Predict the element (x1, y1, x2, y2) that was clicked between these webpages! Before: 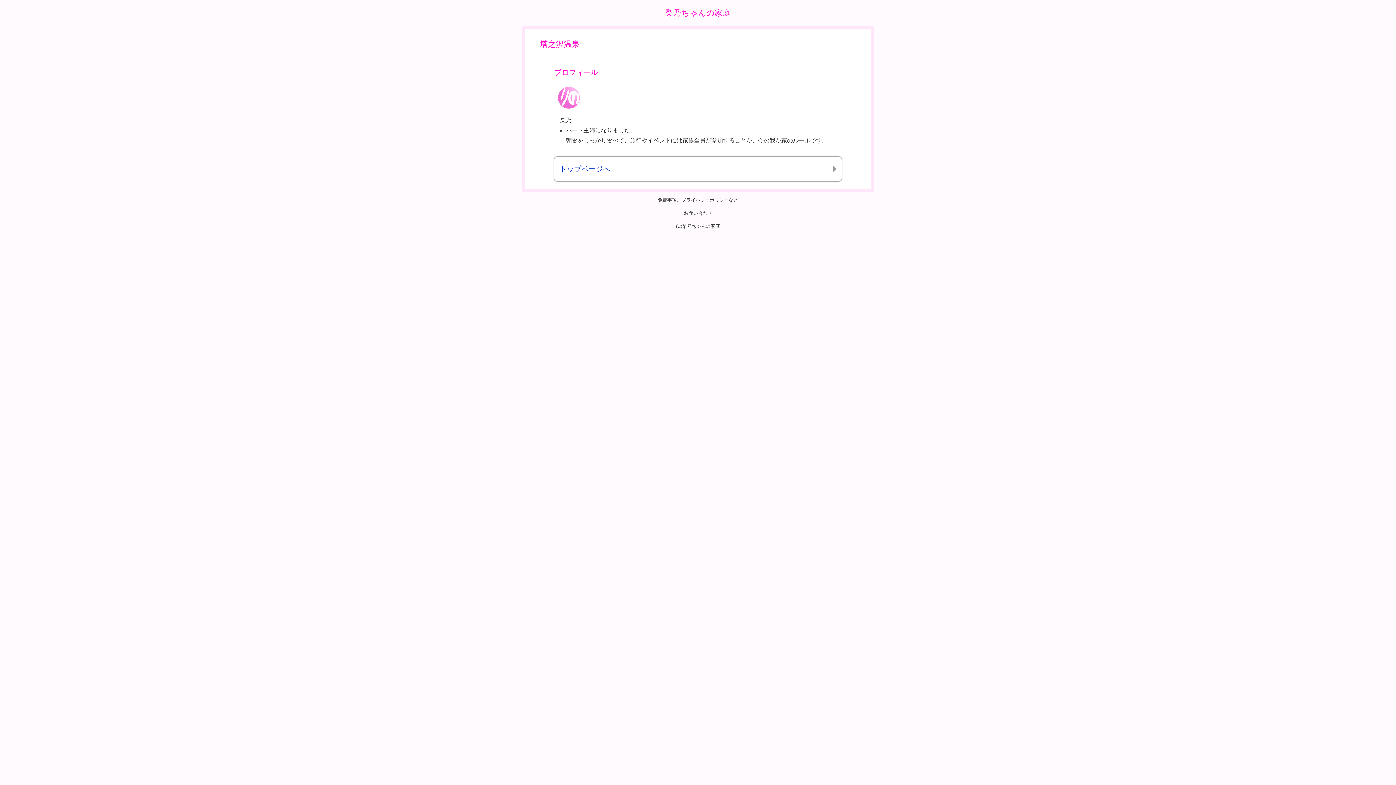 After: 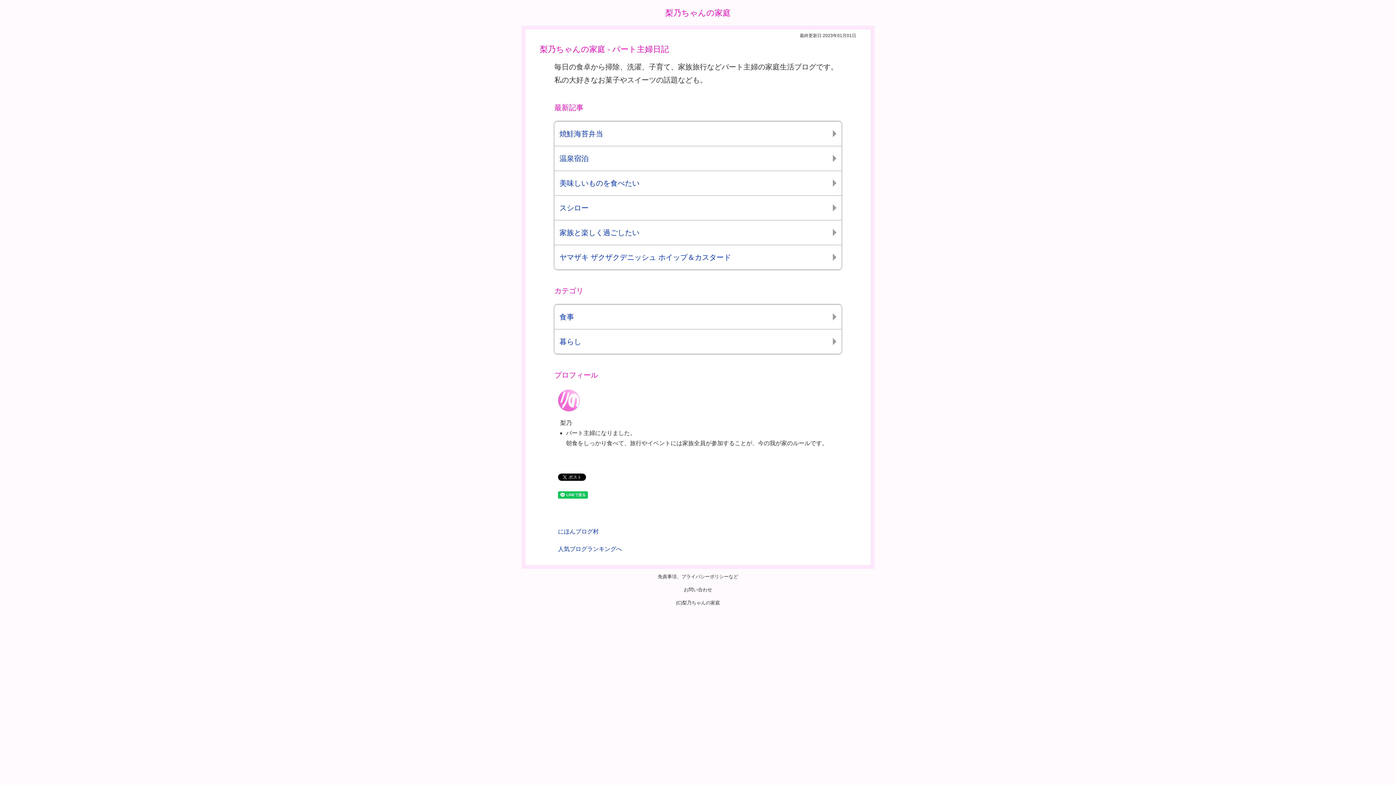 Action: bbox: (498, 0, 898, 25) label: 梨乃ちゃんの家庭